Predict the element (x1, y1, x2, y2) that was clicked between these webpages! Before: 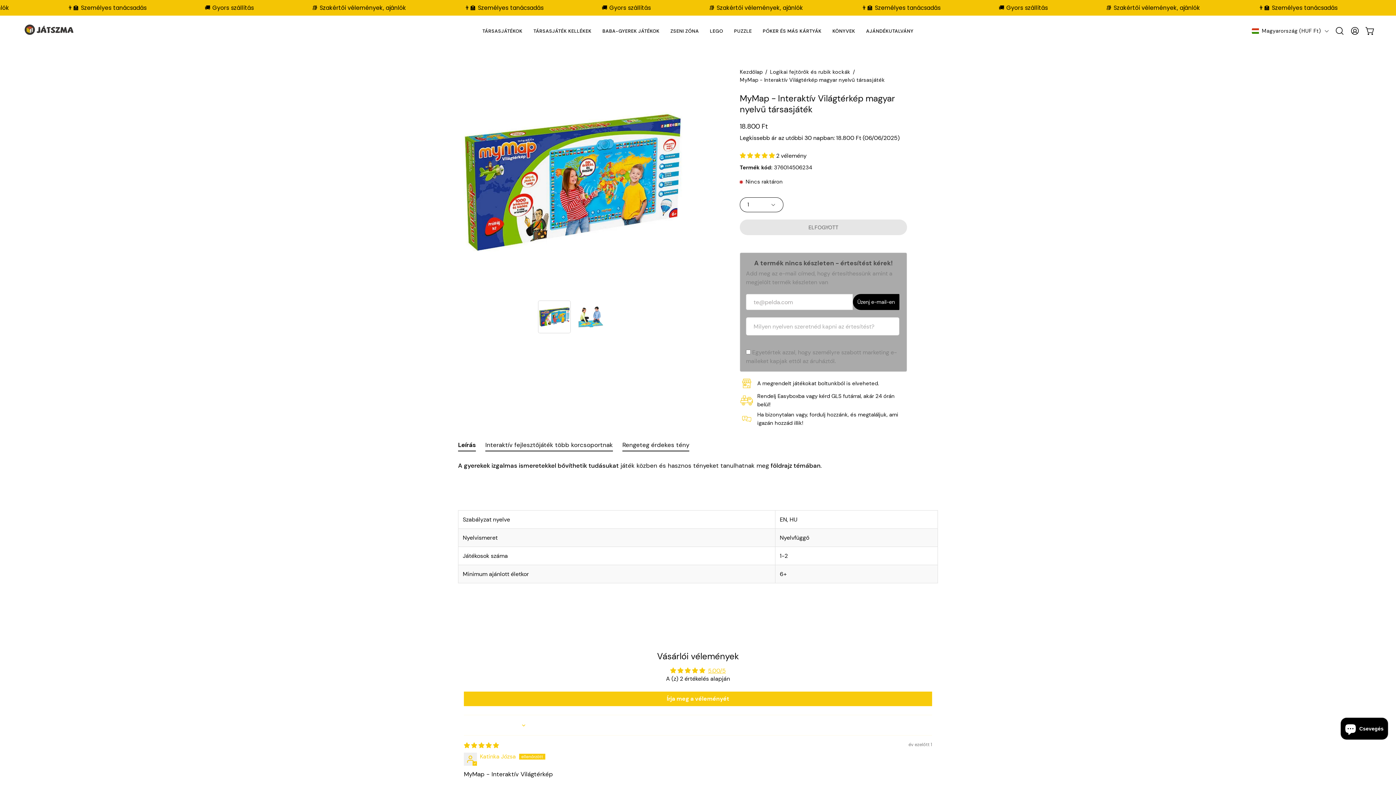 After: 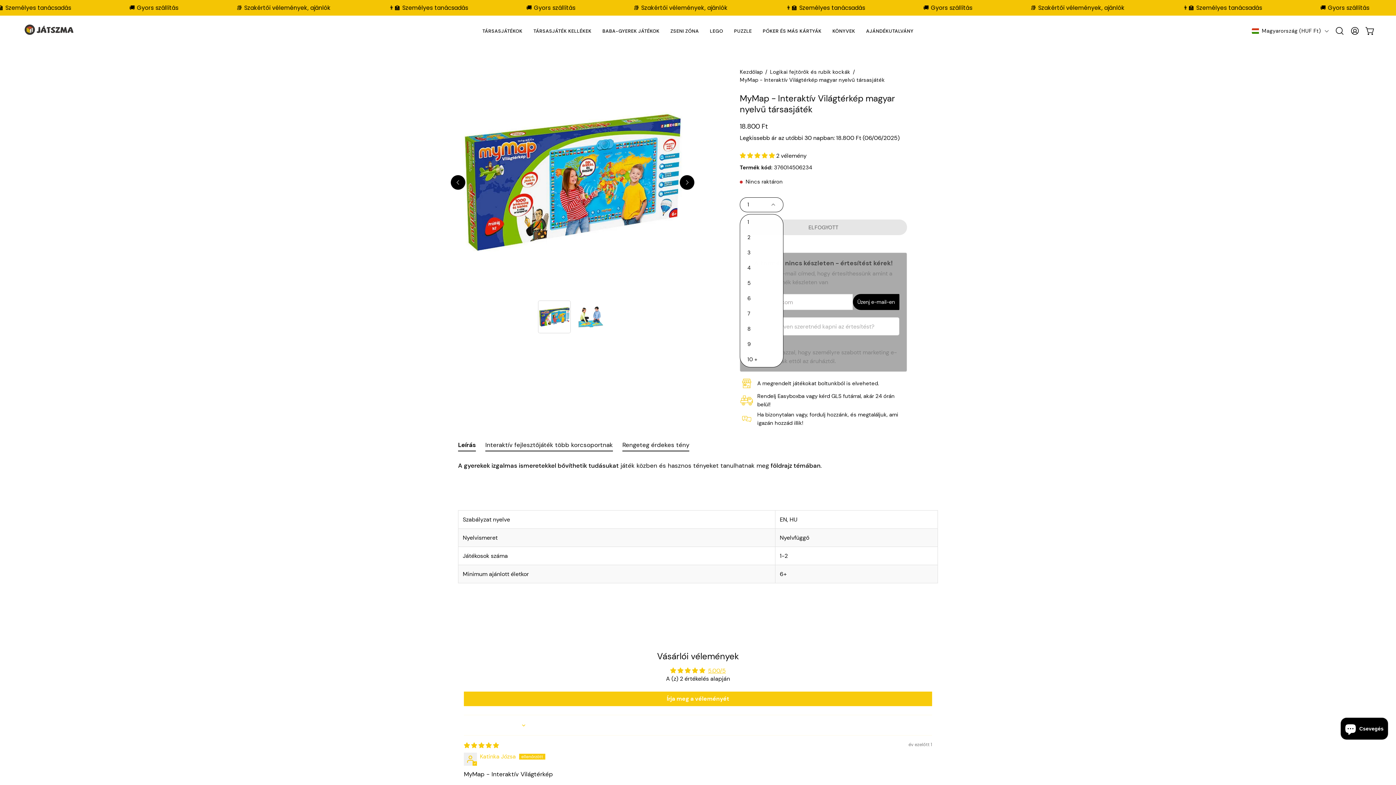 Action: label: 1 bbox: (740, 197, 783, 212)